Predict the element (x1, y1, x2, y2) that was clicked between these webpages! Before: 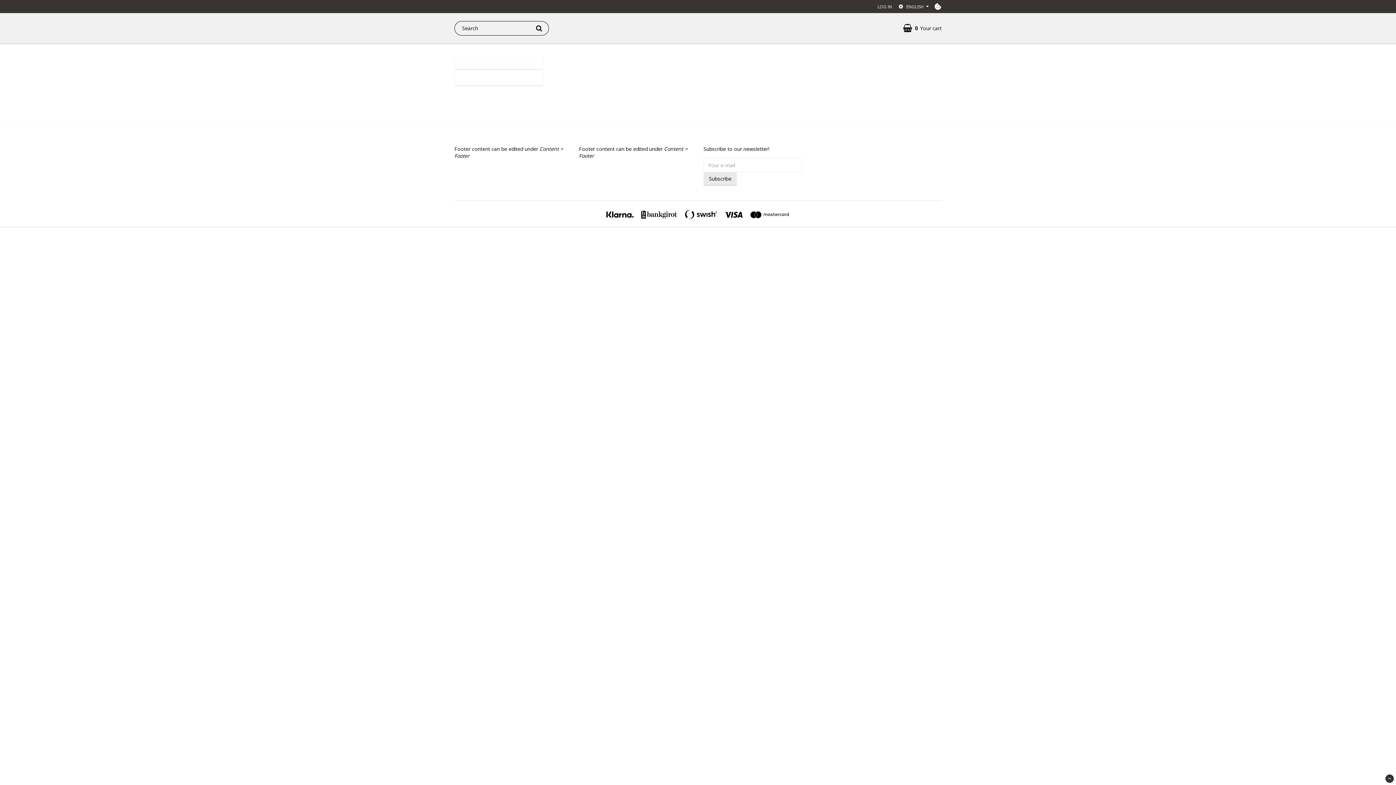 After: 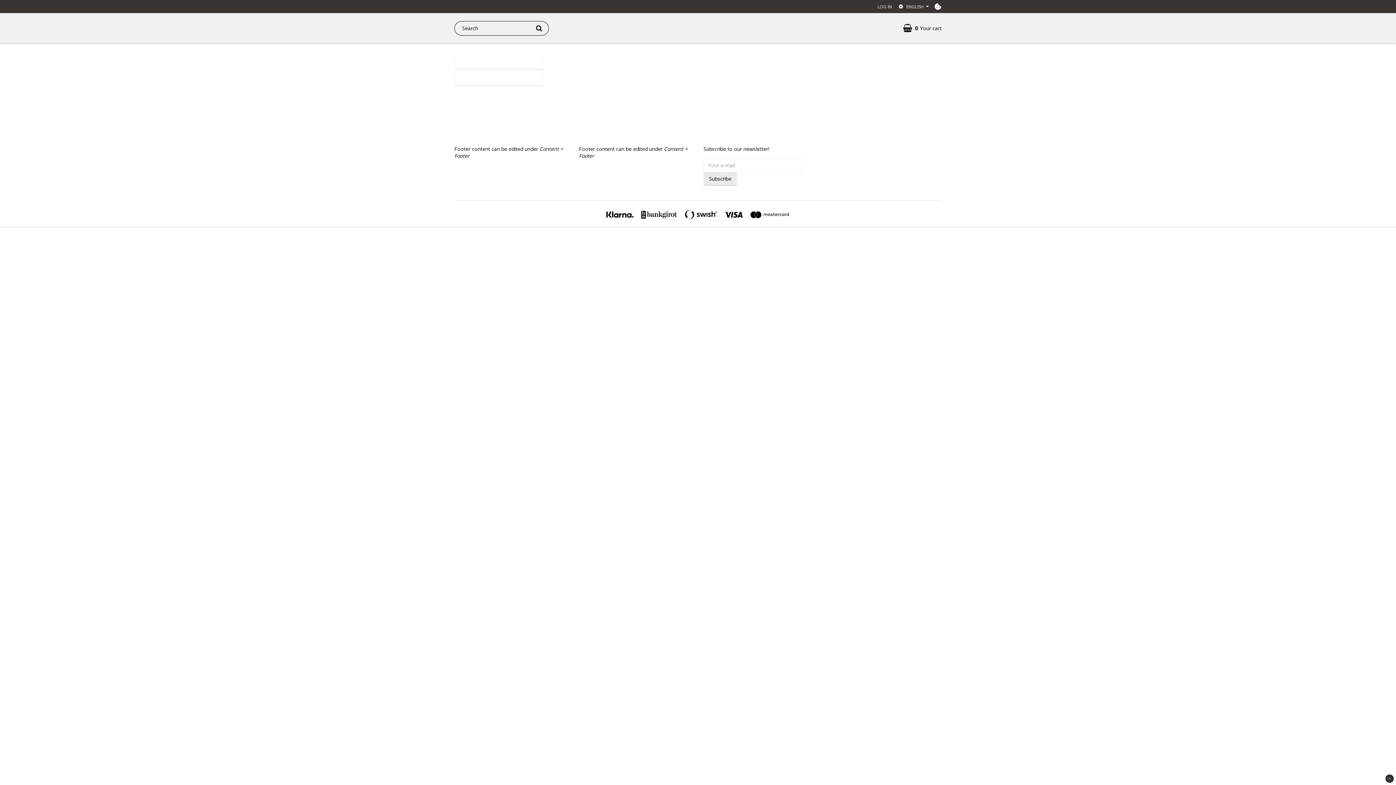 Action: bbox: (1385, 774, 1394, 783)